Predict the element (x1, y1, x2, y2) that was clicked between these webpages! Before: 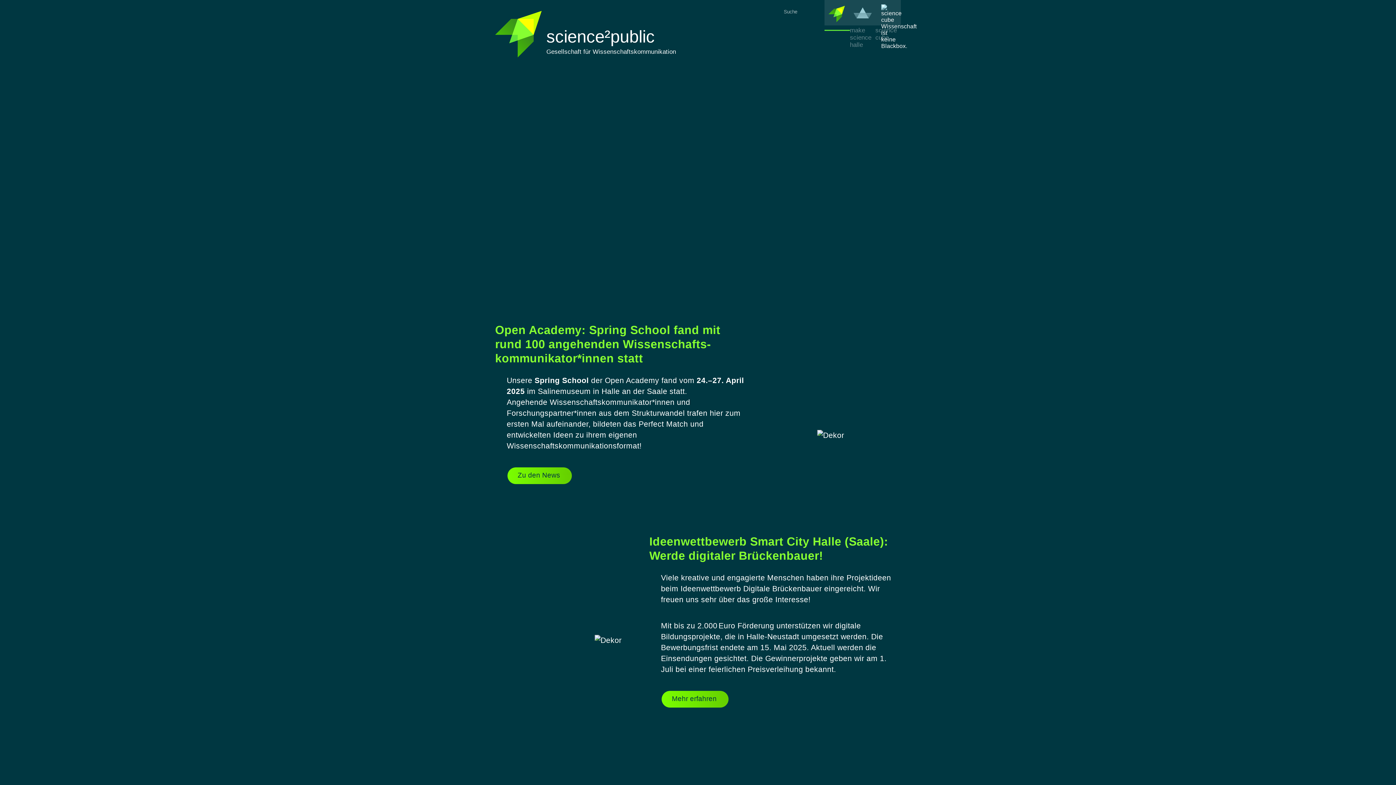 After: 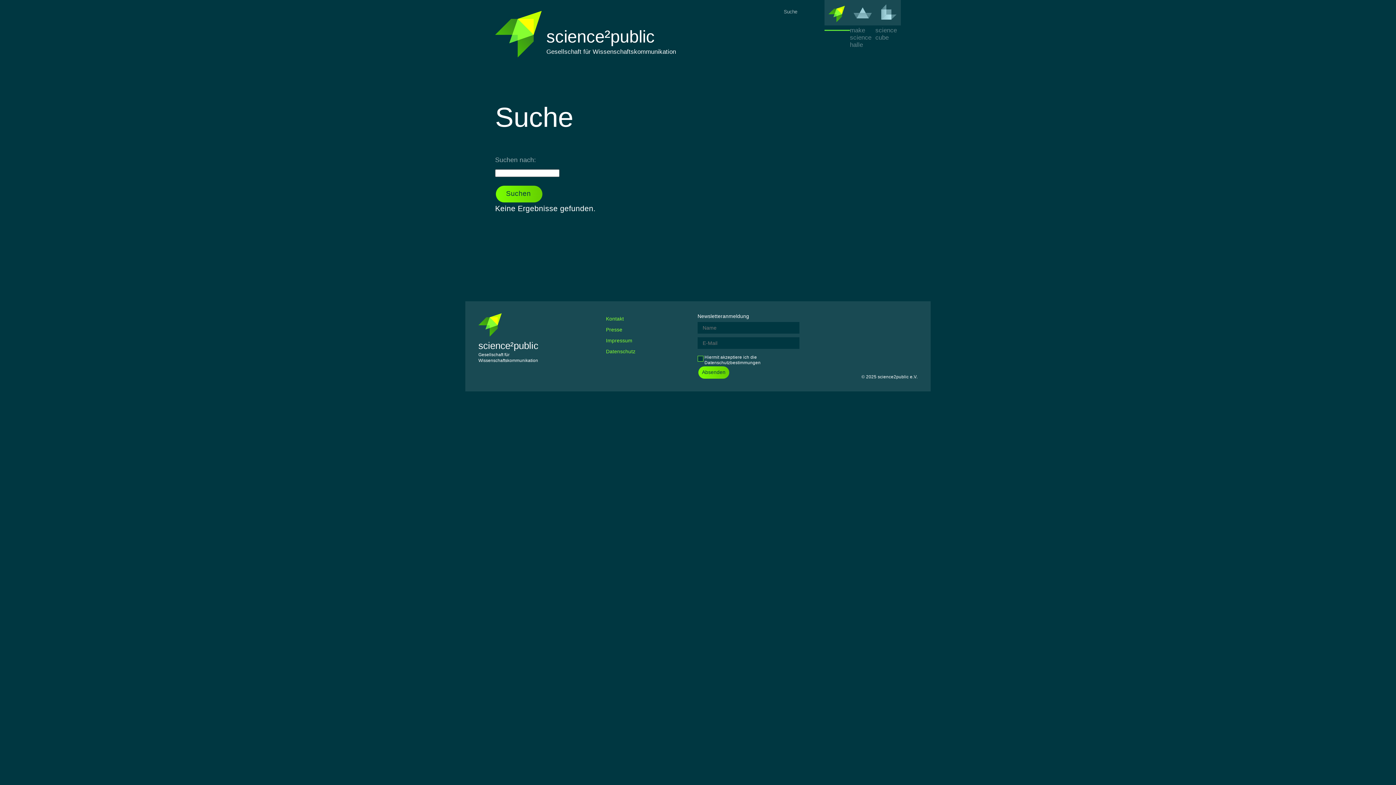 Action: label: Suche bbox: (784, 9, 807, 15)